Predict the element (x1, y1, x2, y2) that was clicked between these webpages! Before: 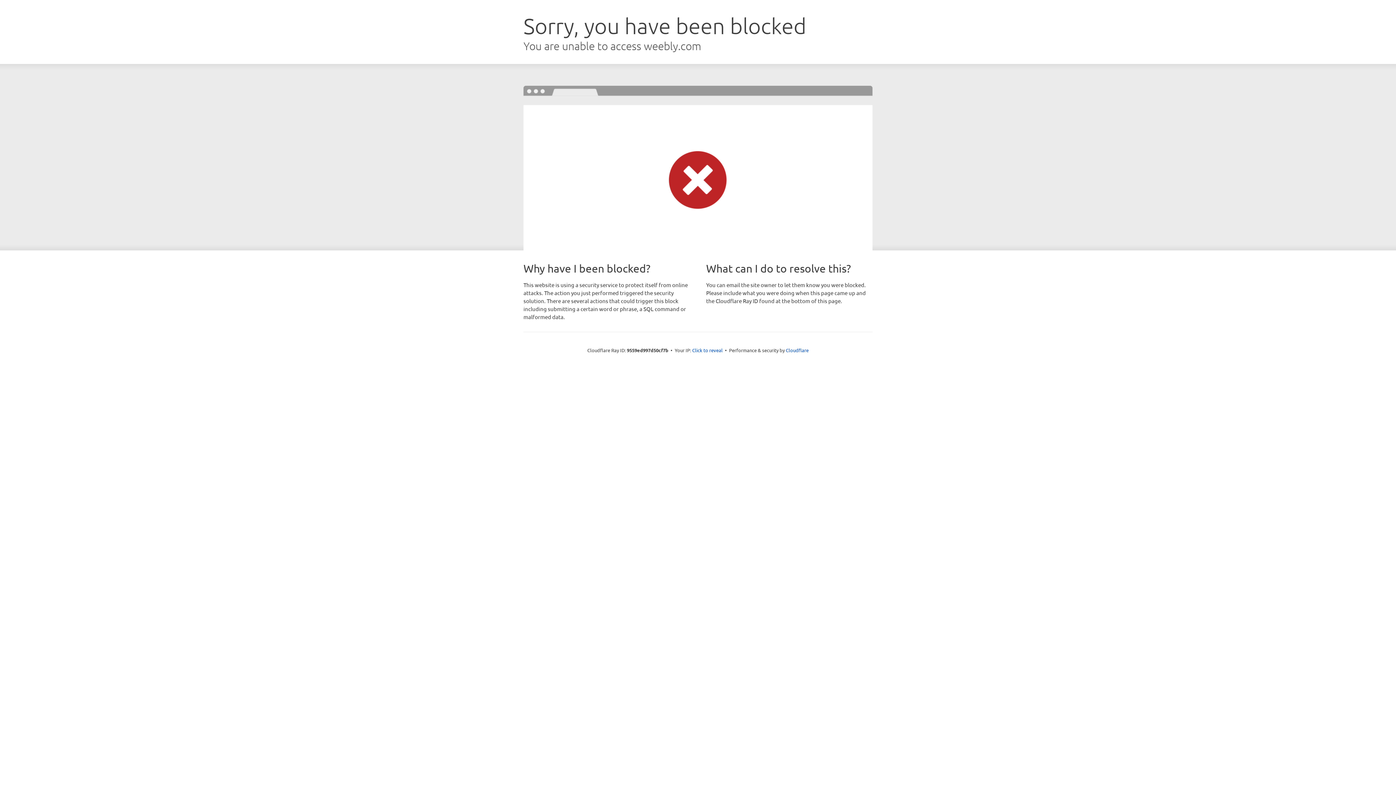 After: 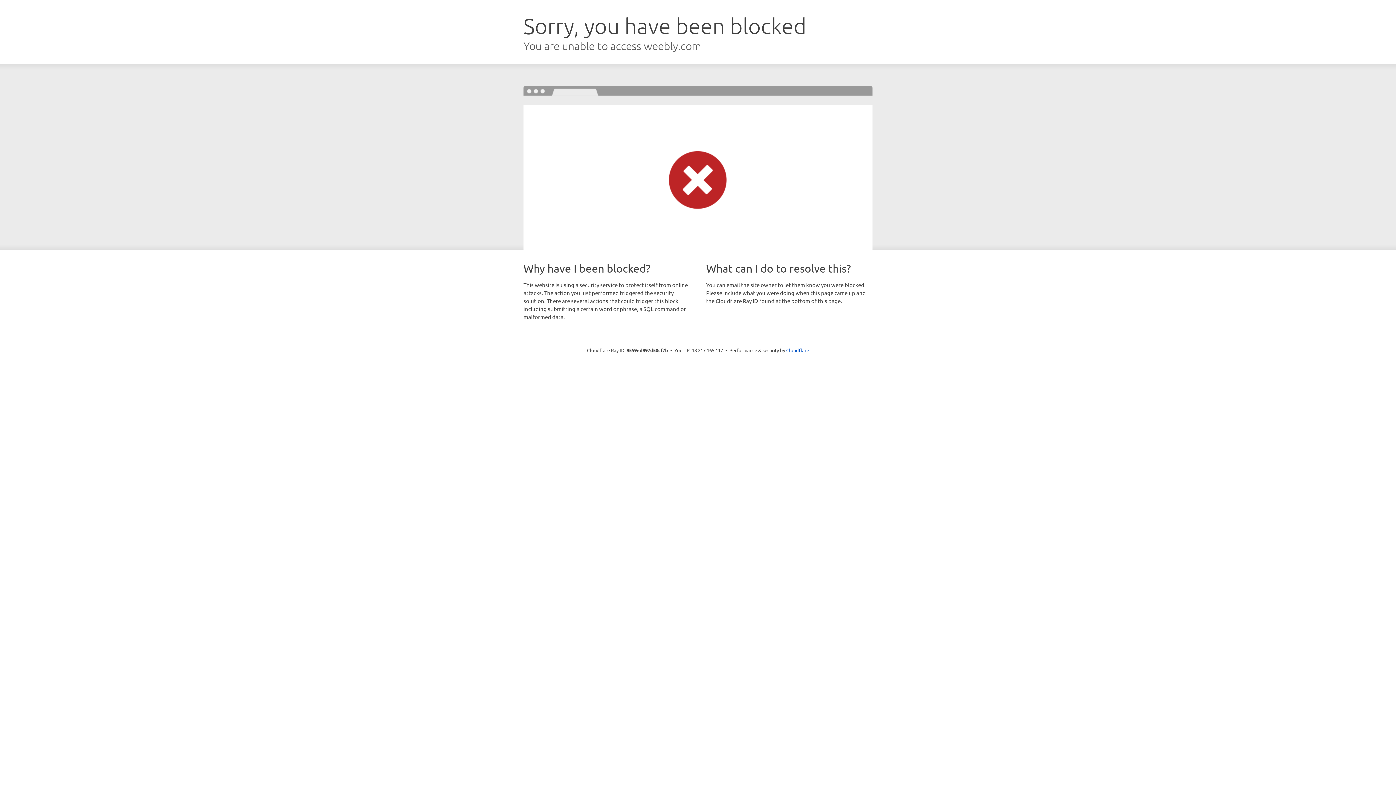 Action: label: Click to reveal bbox: (692, 346, 722, 353)